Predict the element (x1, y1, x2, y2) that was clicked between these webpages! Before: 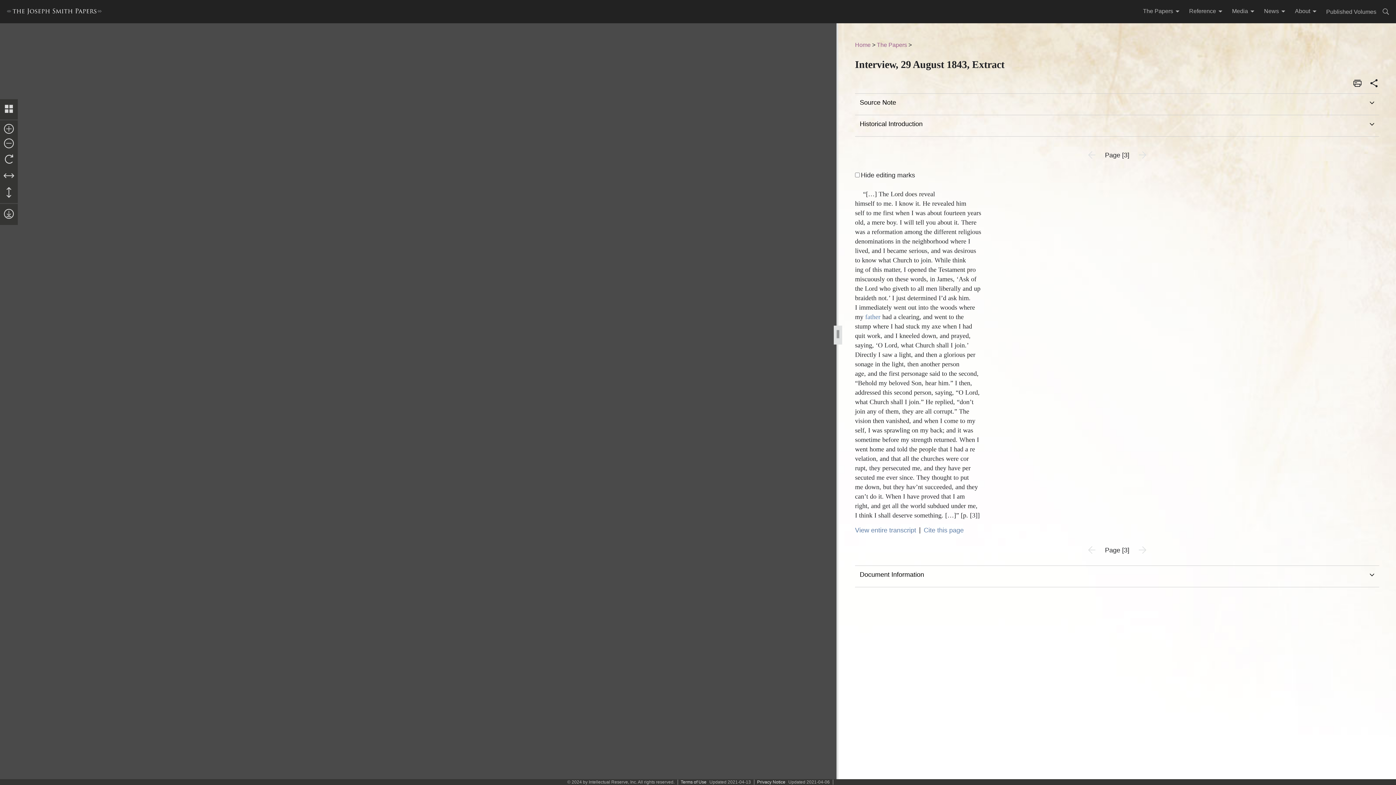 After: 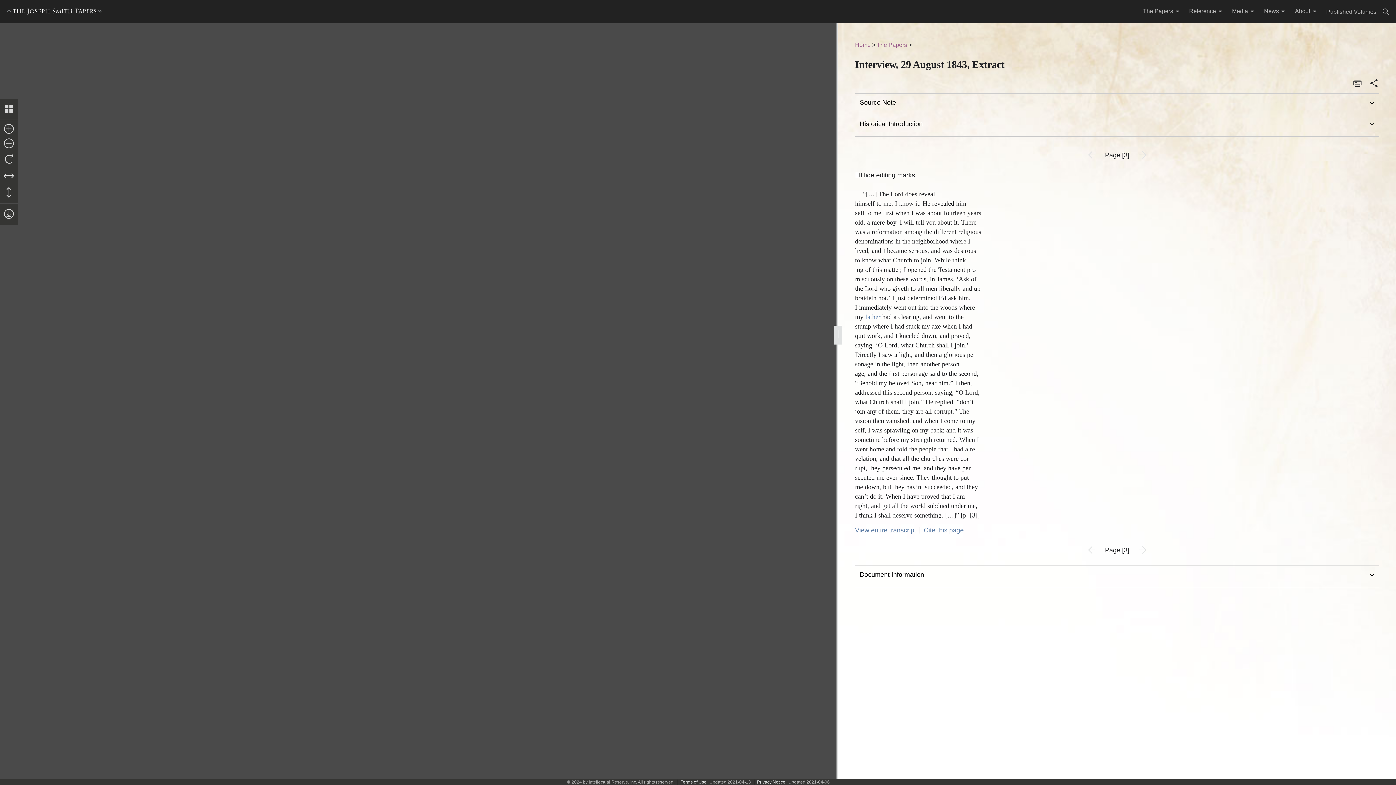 Action: label: About bbox: (1291, 7, 1322, 16)